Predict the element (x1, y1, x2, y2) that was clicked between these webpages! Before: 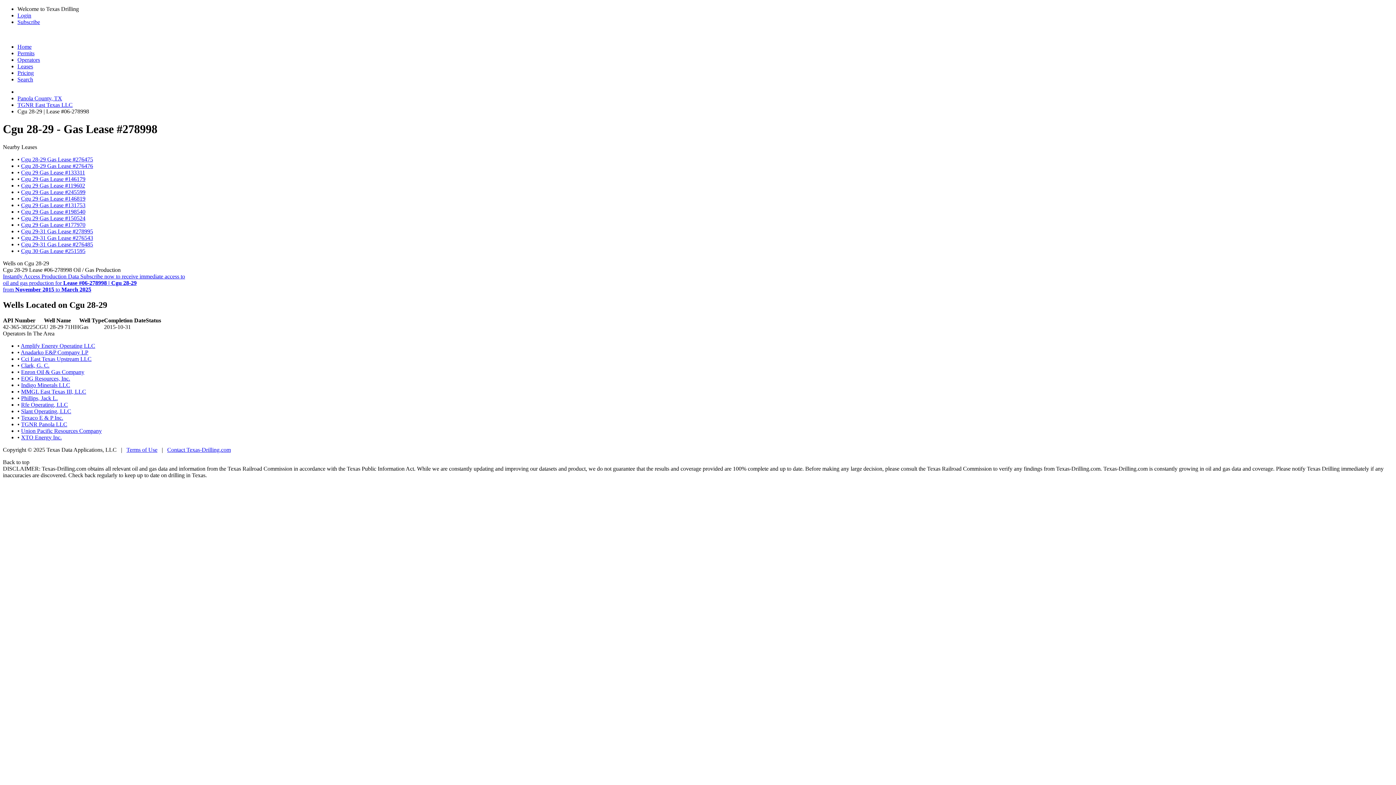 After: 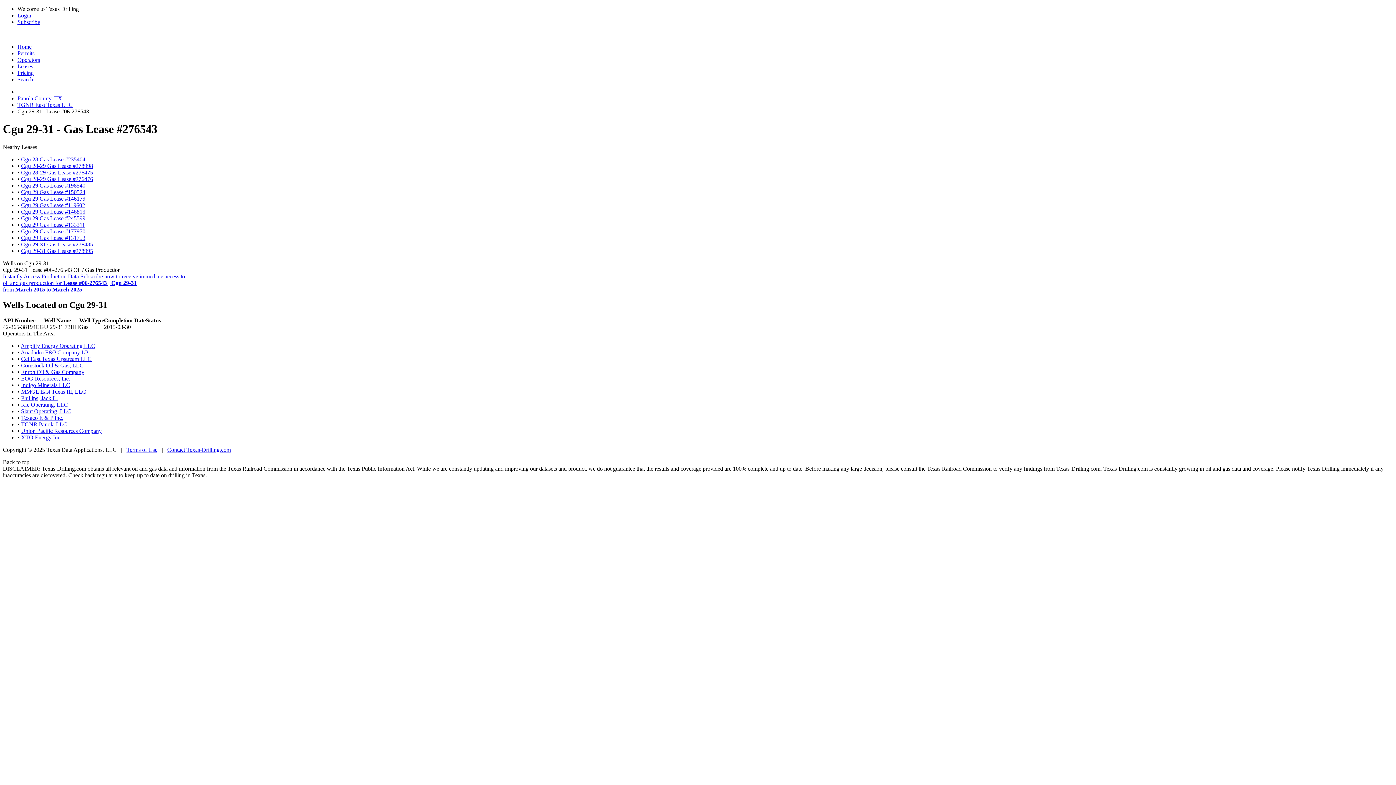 Action: label: Cgu 29-31 Gas Lease #276543 bbox: (21, 234, 93, 241)